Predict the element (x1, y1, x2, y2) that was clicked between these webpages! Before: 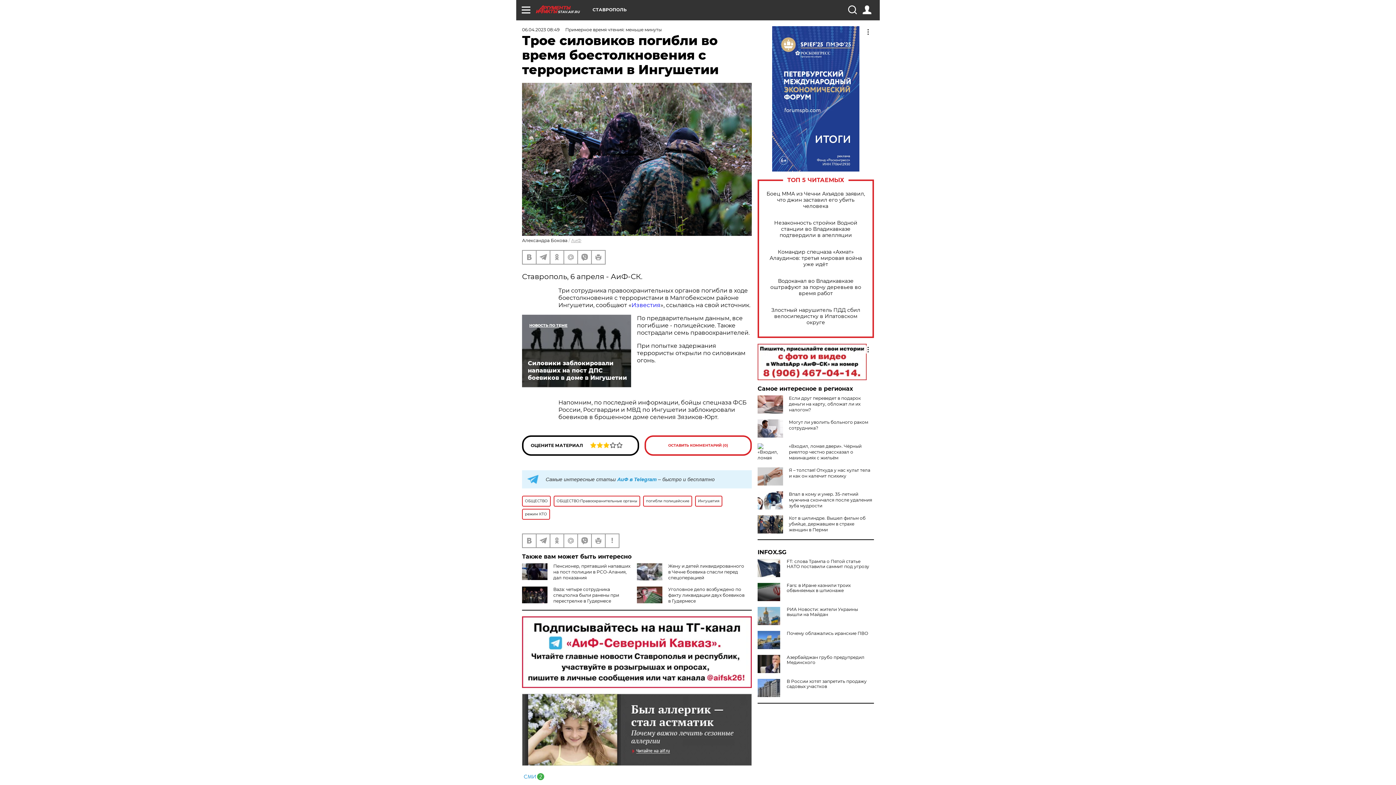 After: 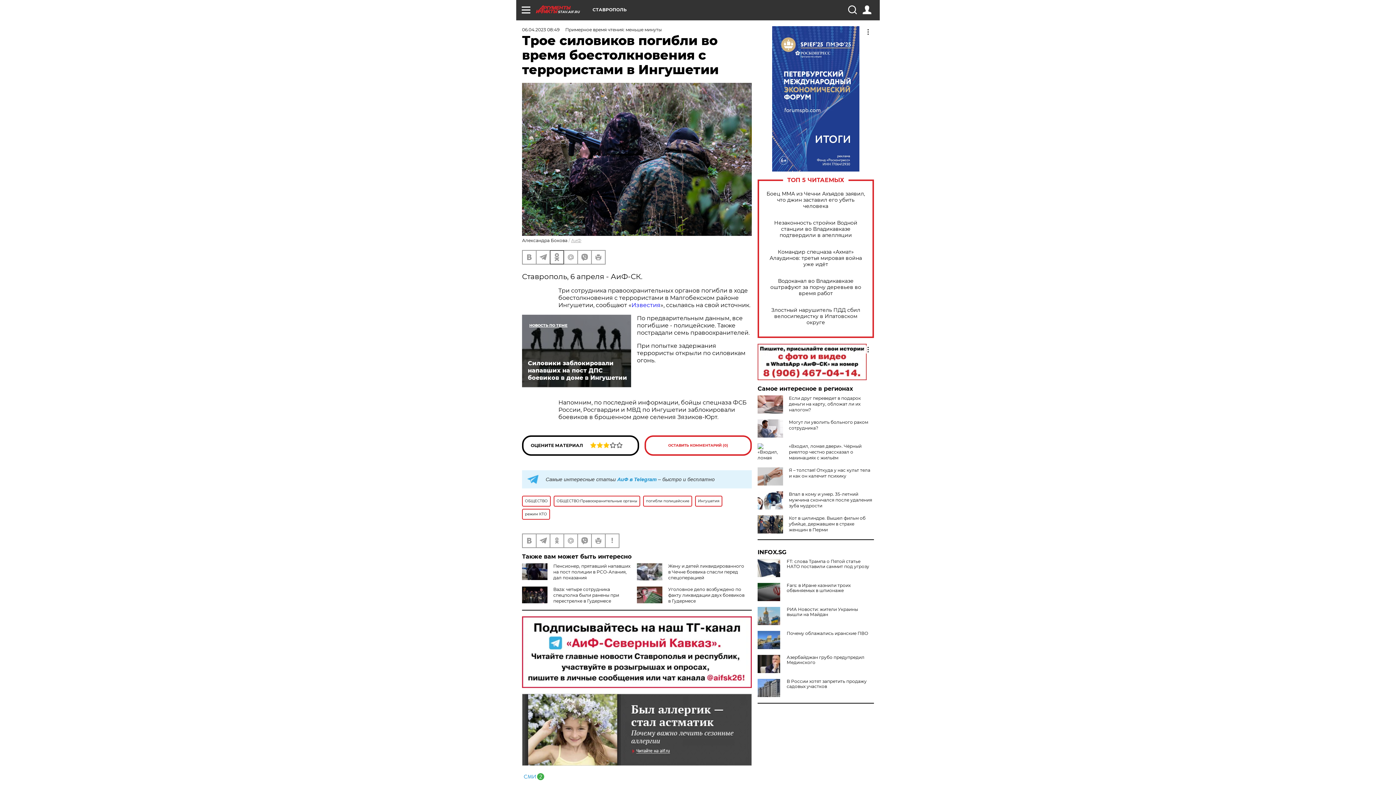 Action: bbox: (550, 250, 563, 263)